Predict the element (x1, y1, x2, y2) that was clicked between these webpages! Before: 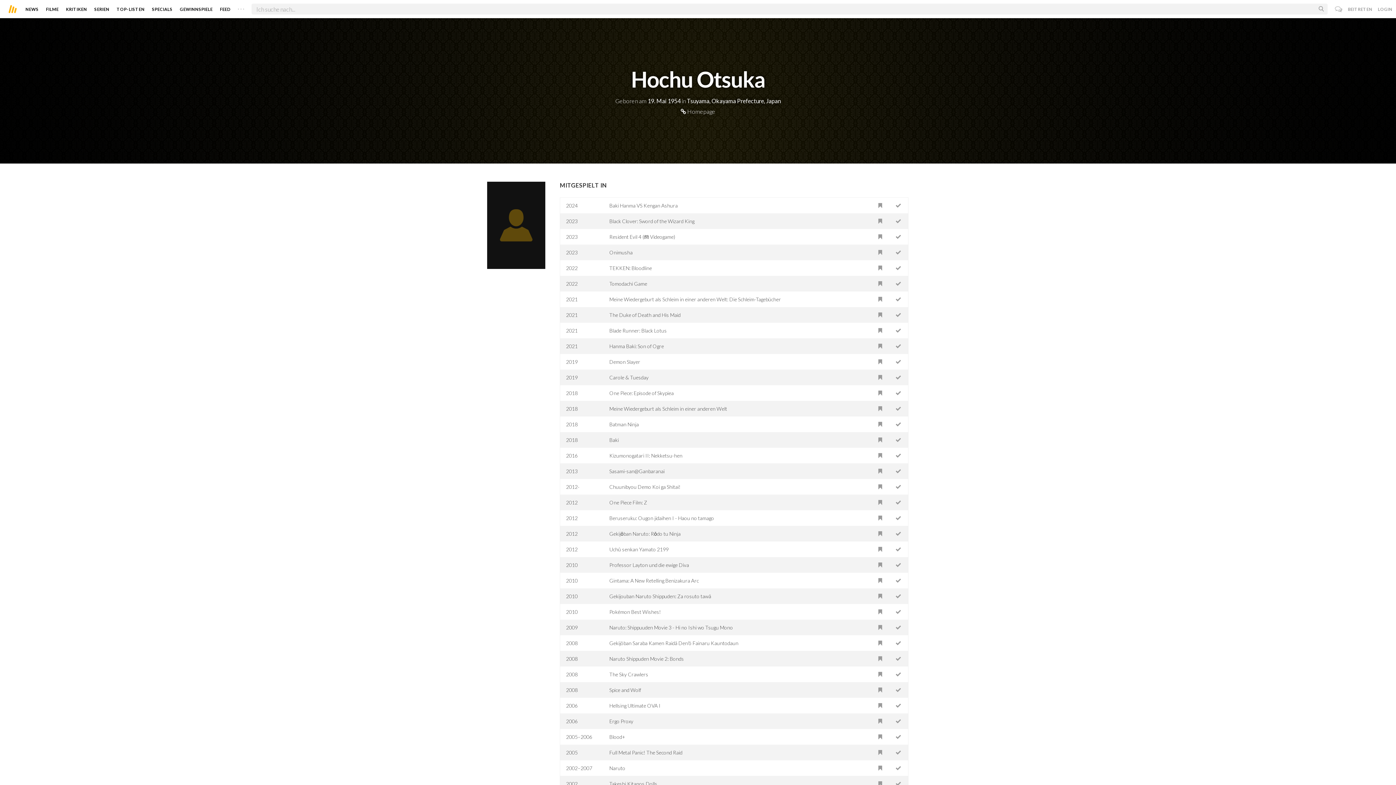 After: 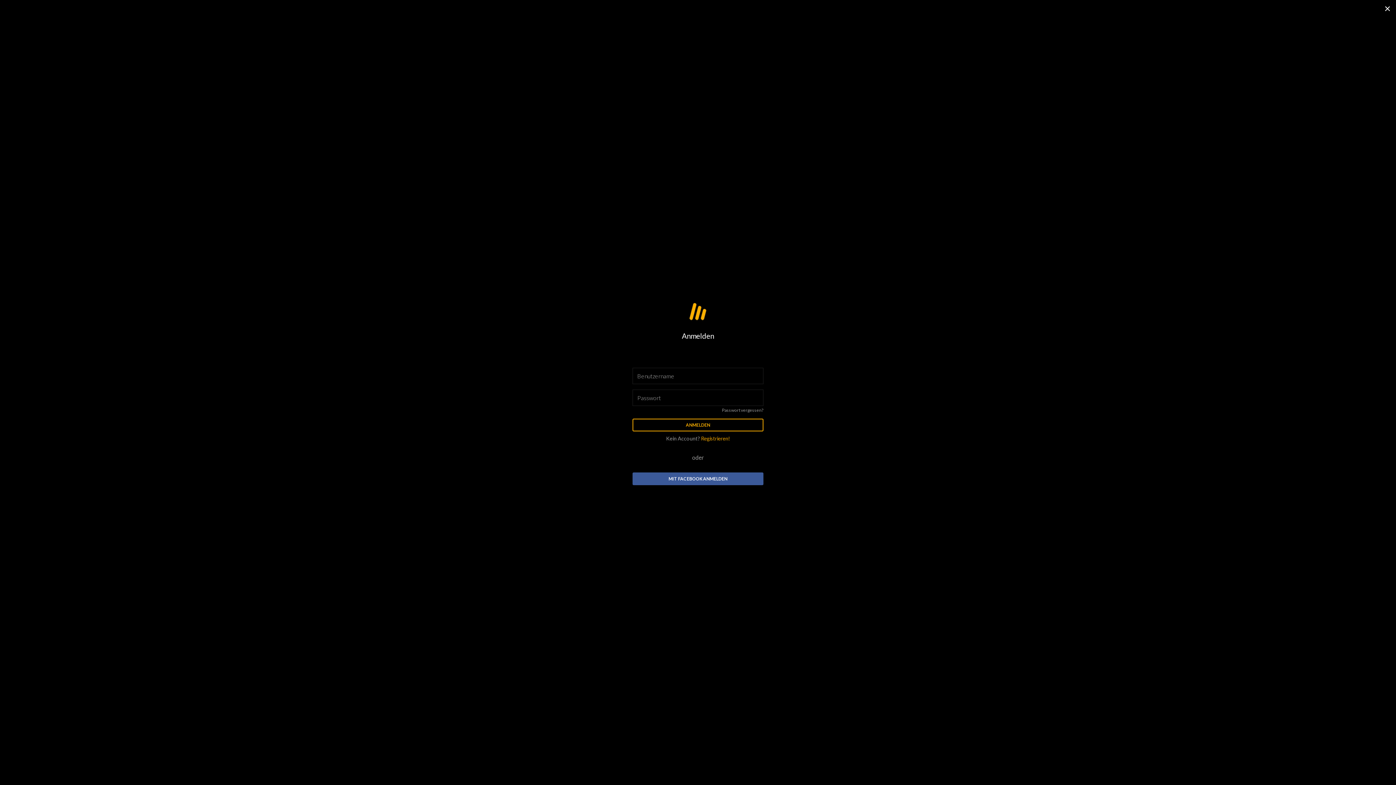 Action: bbox: (890, 213, 906, 229)